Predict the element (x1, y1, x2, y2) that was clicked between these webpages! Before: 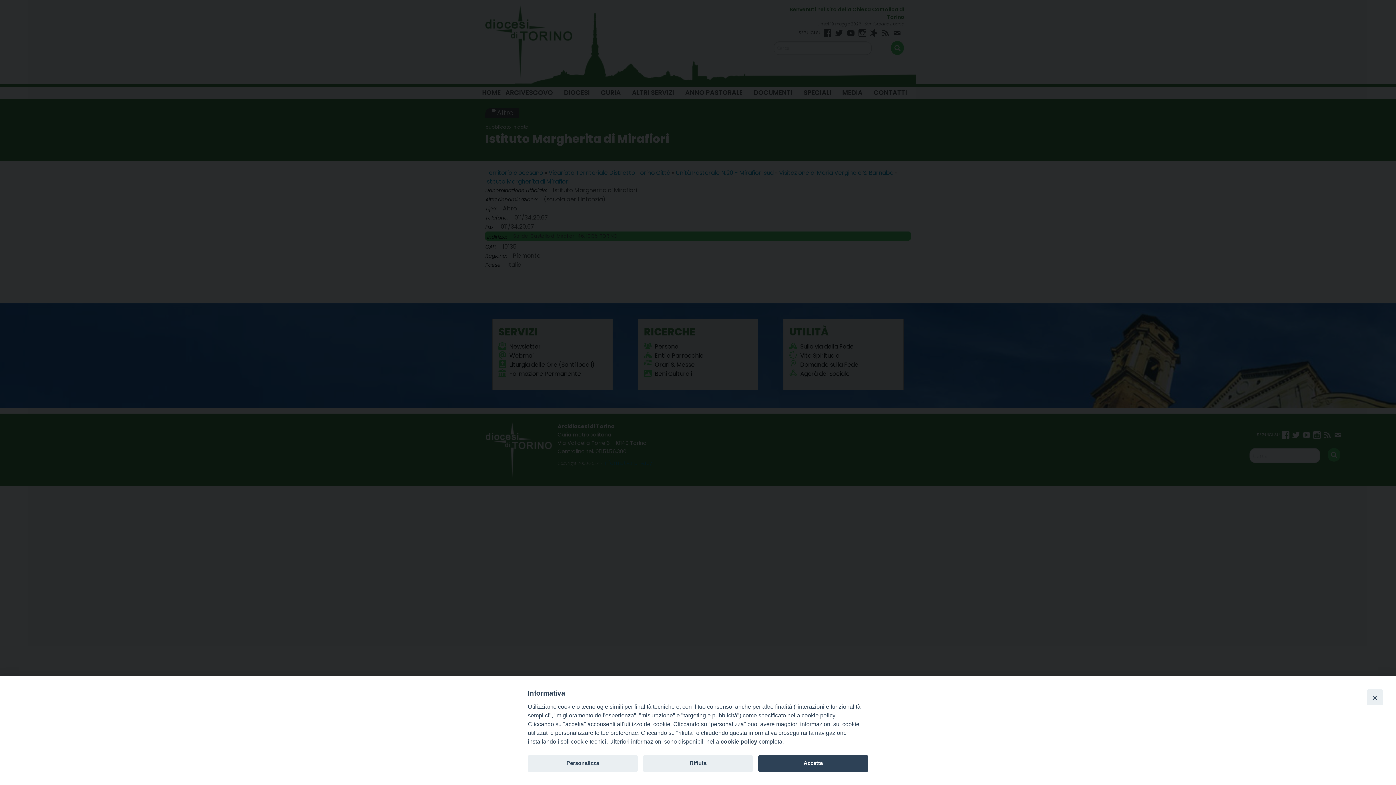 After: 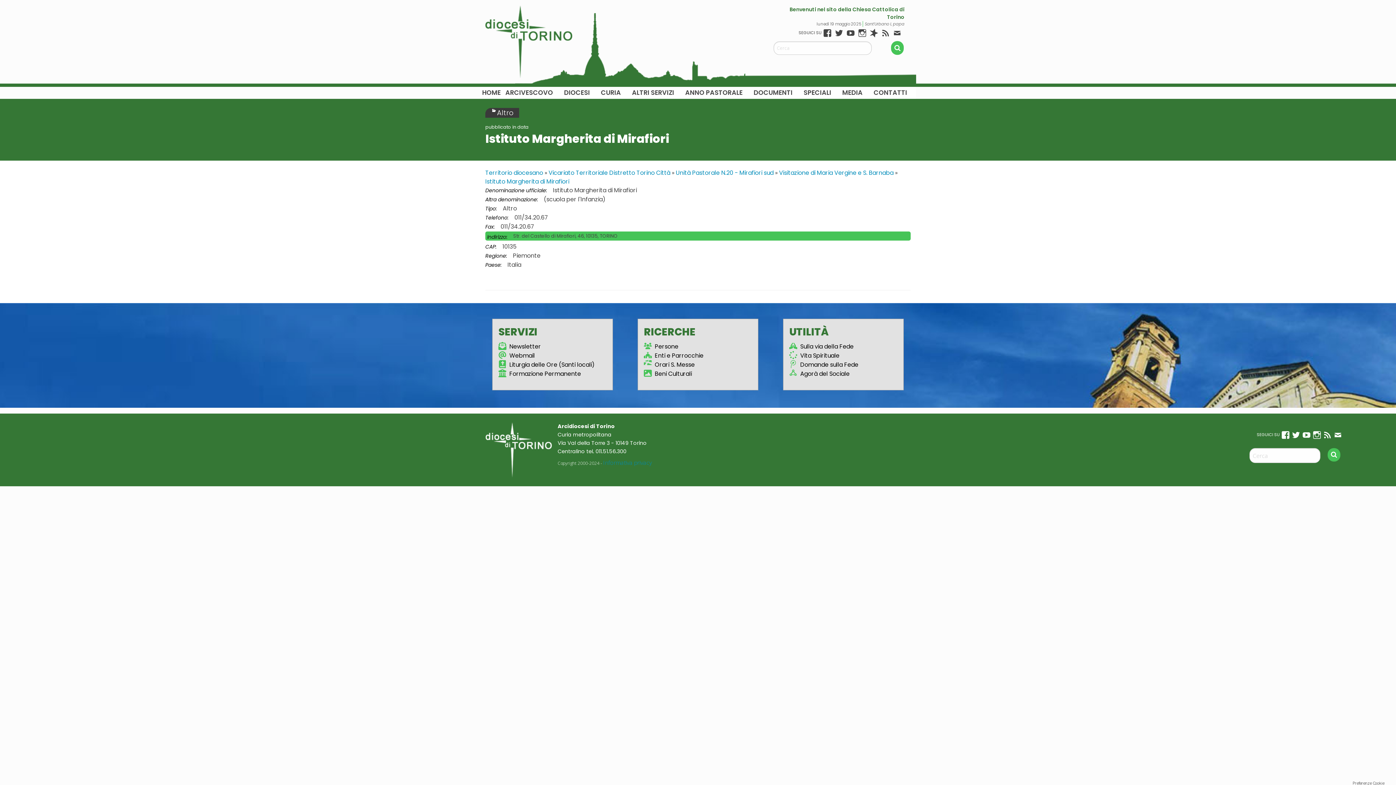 Action: bbox: (643, 755, 753, 772) label: Rifiuta